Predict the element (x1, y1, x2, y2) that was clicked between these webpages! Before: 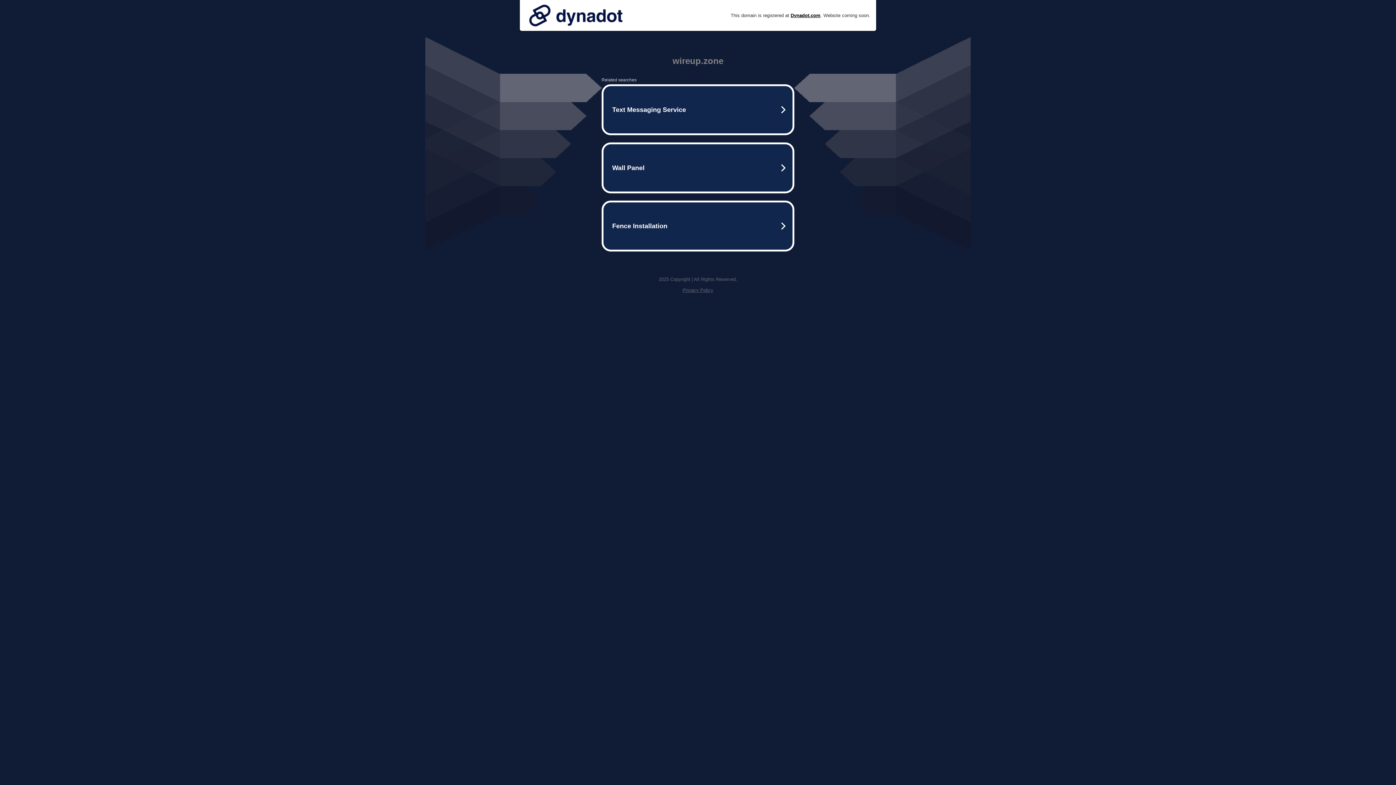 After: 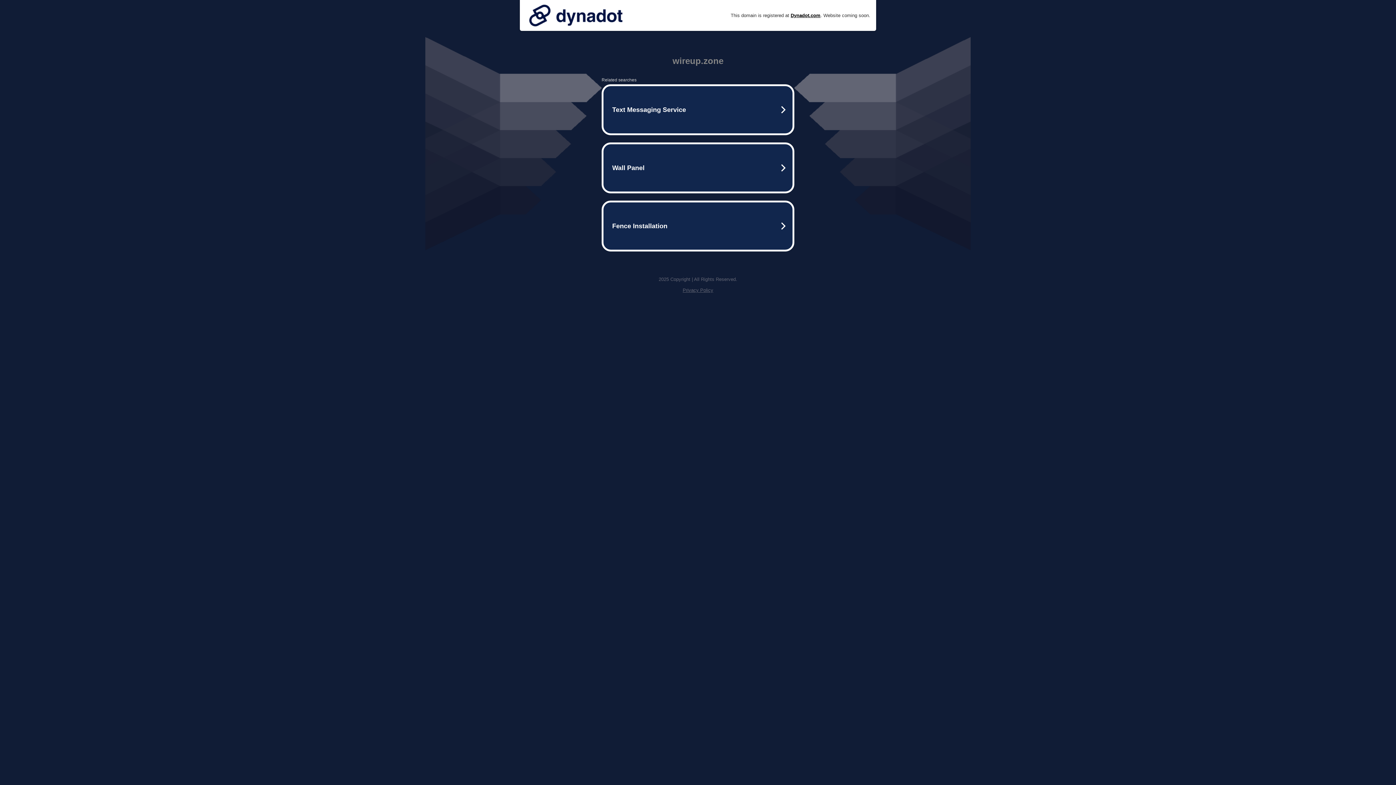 Action: bbox: (682, 287, 713, 293) label: Privacy Policy